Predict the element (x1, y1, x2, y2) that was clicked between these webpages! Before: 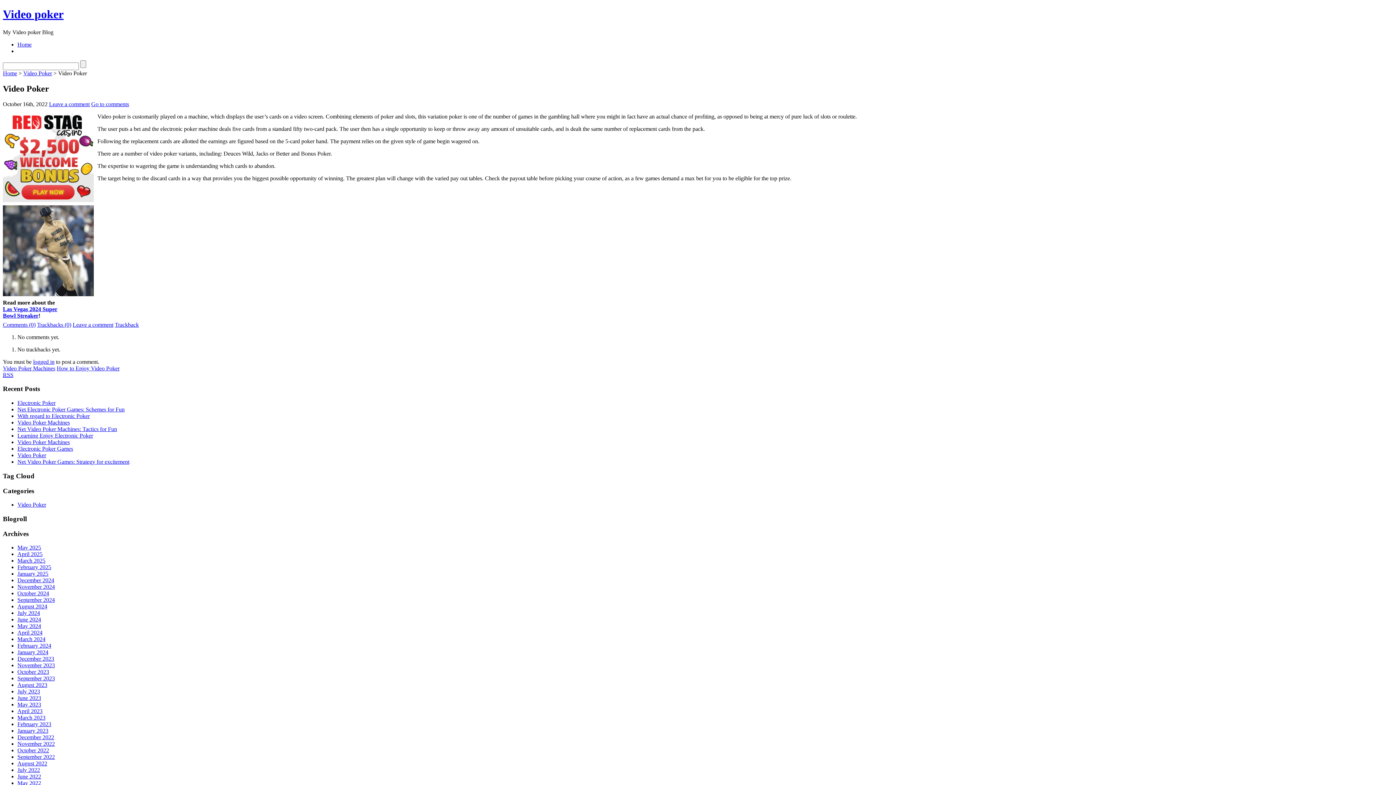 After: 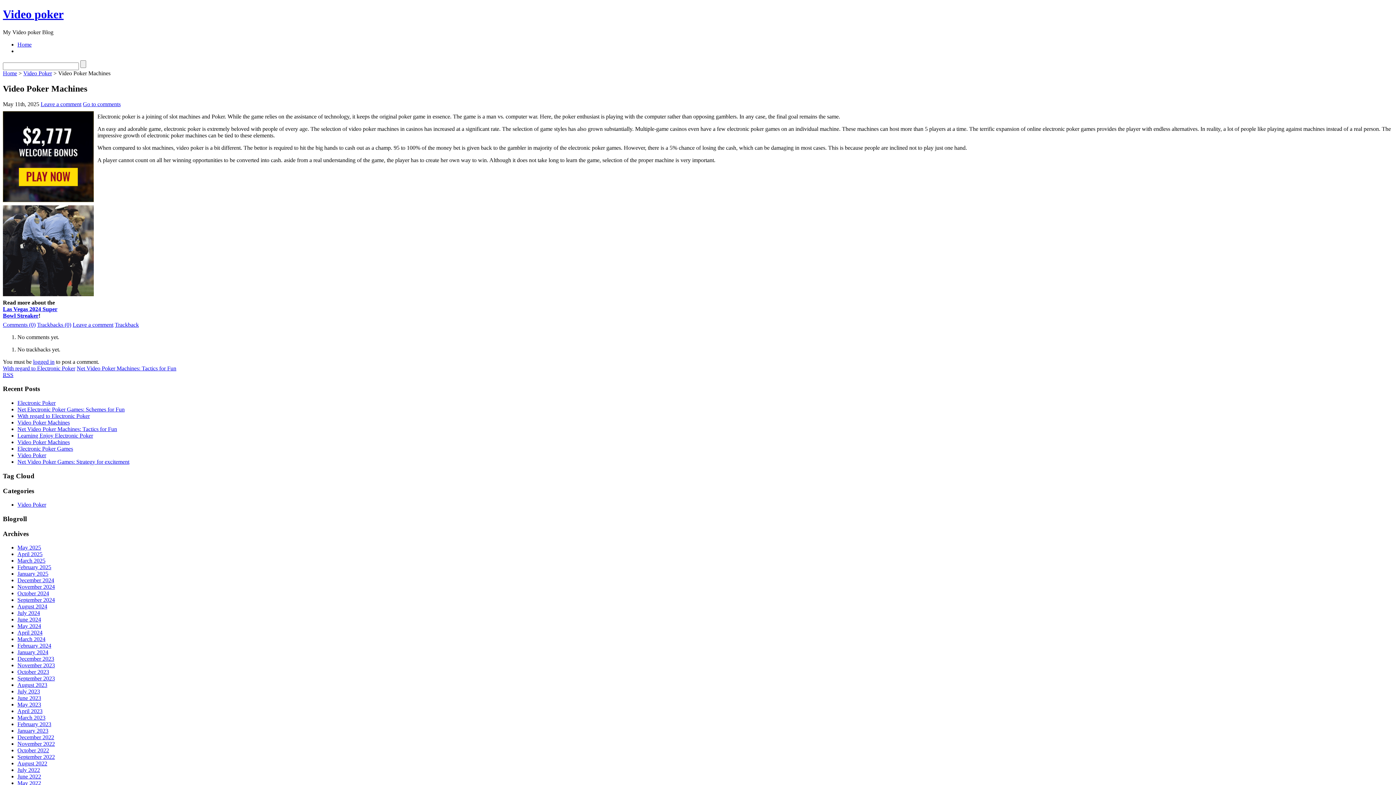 Action: bbox: (17, 419, 69, 425) label: Video Poker Machines